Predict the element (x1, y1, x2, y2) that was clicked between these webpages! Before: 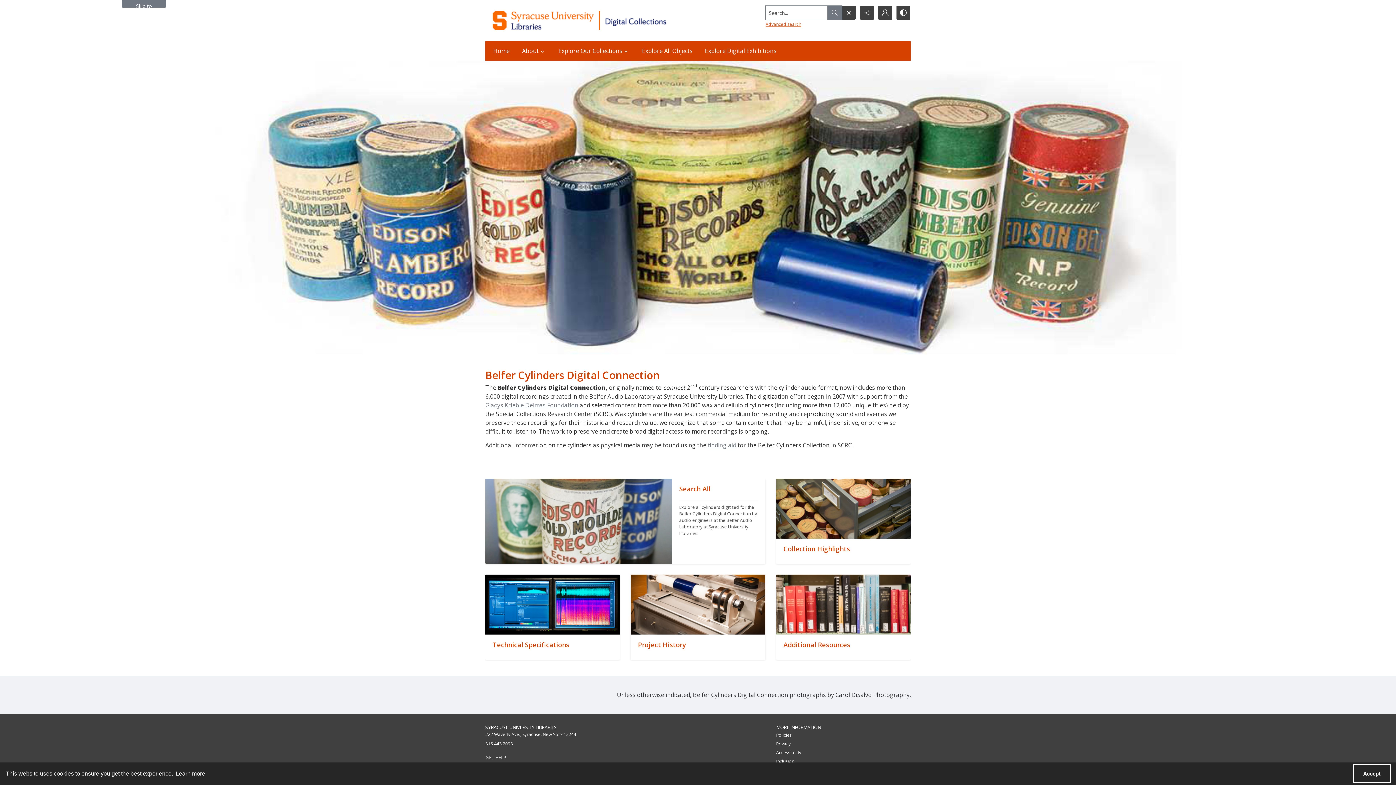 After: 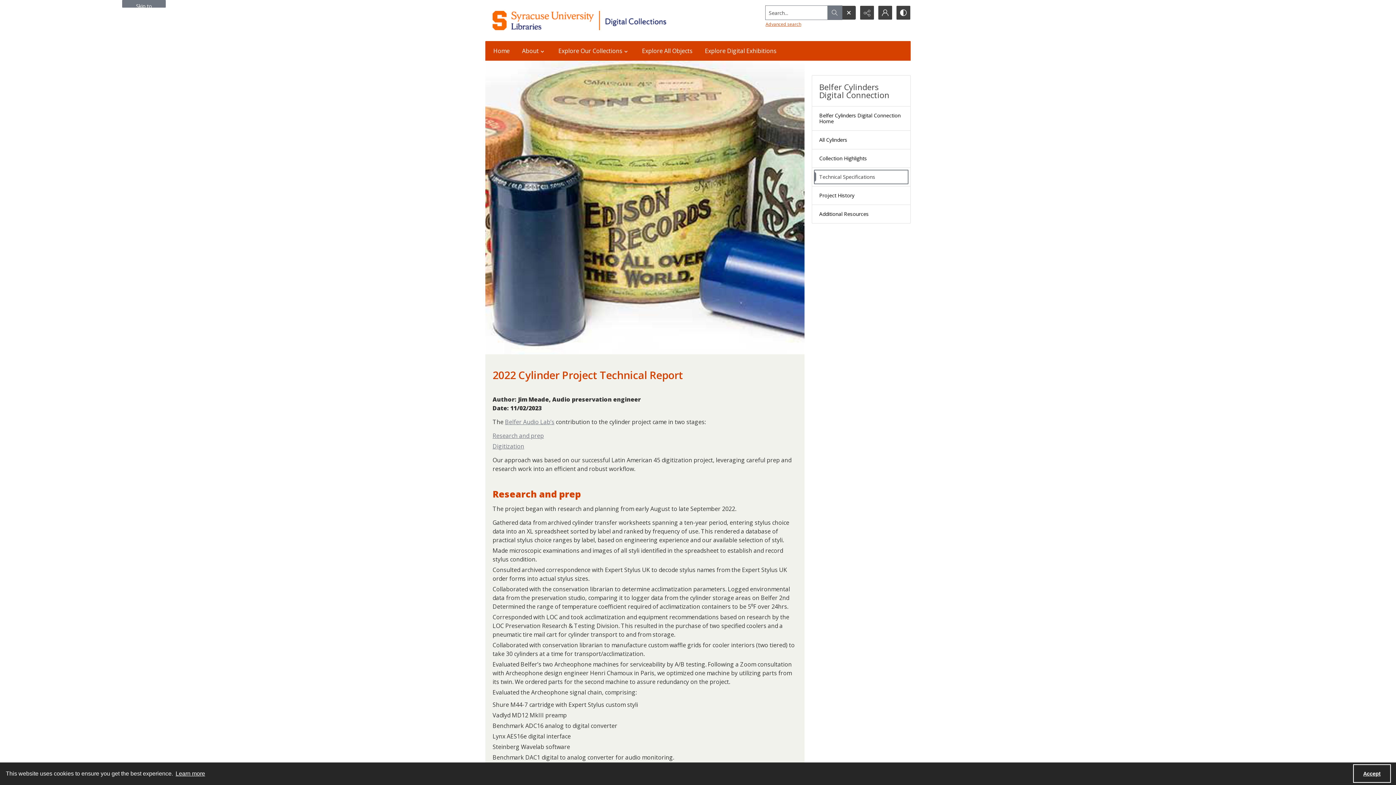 Action: label: "" bbox: (485, 634, 619, 659)